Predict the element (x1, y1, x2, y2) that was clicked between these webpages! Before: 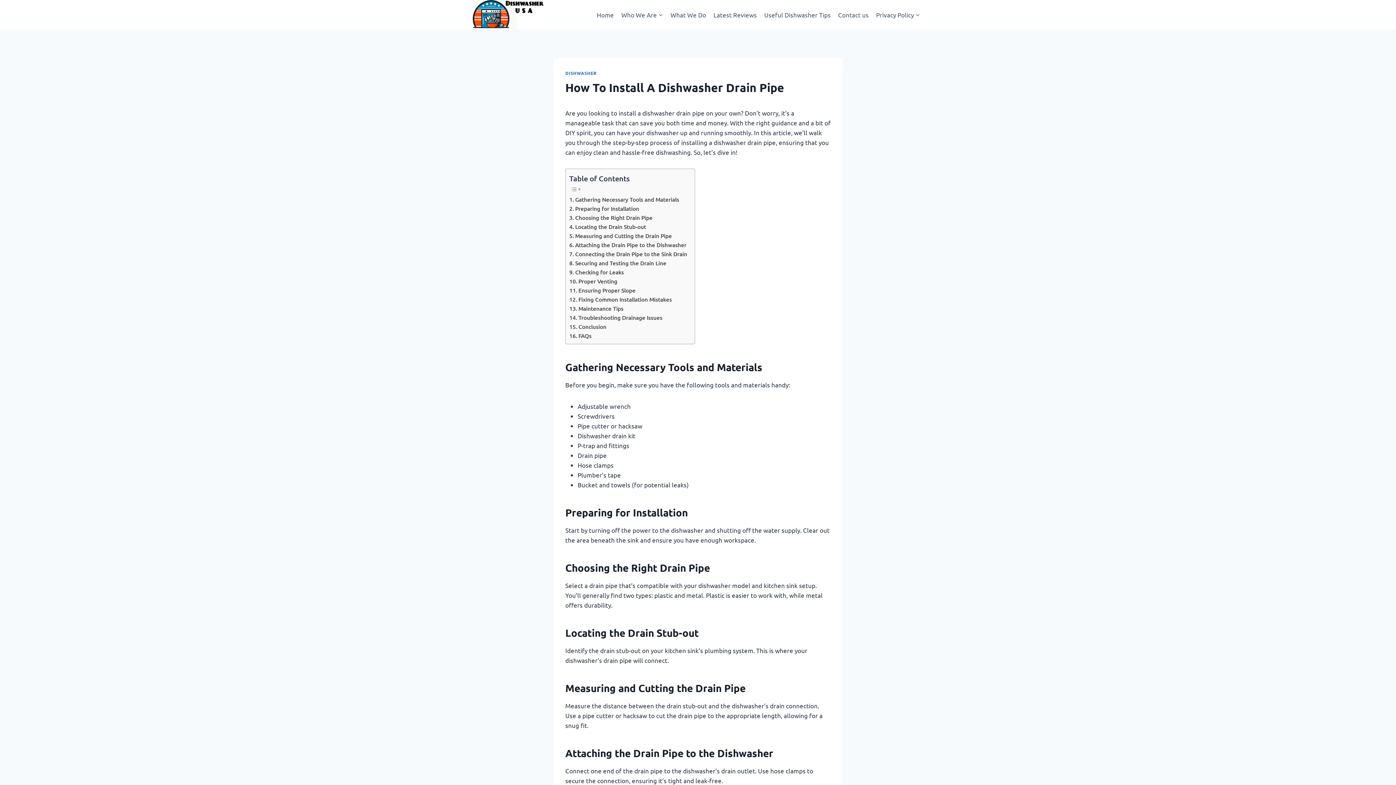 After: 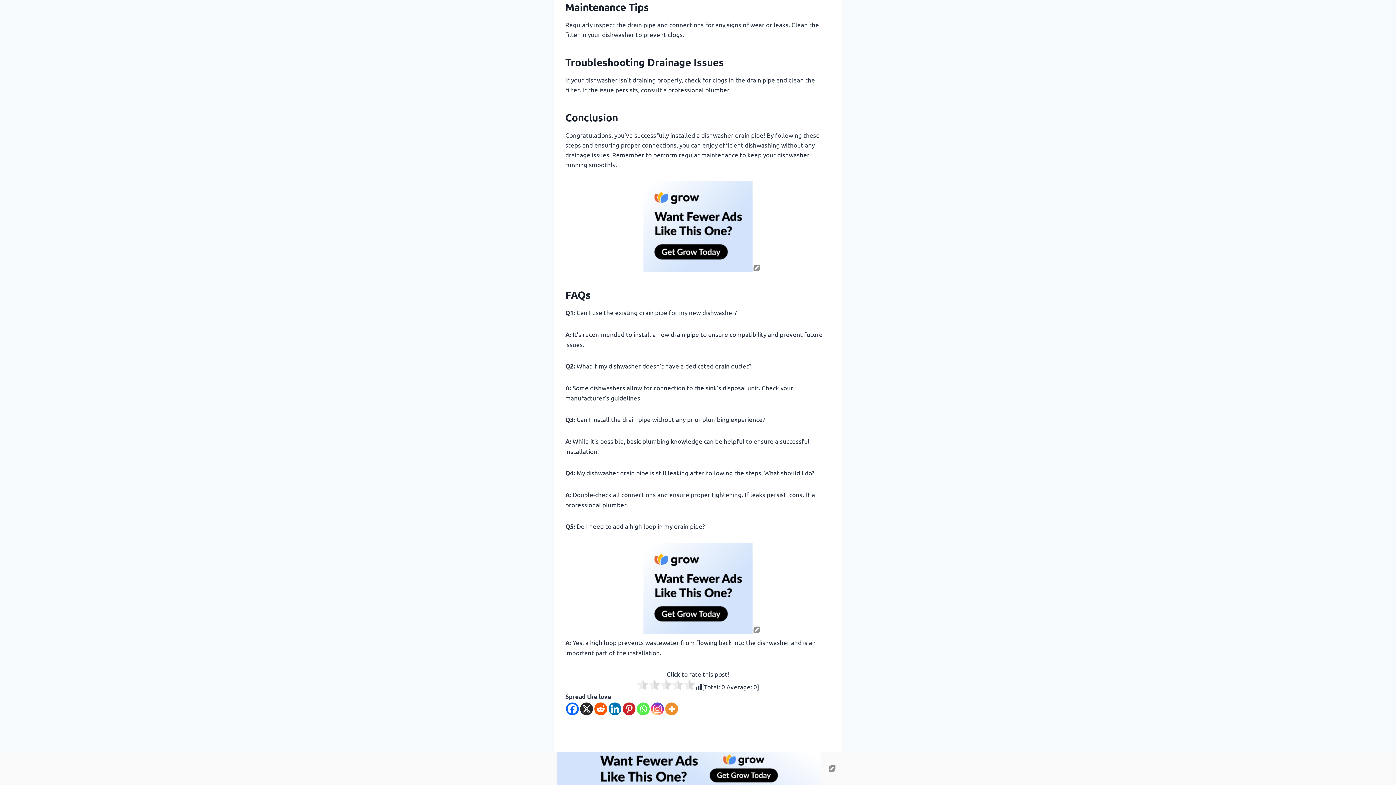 Action: label: Maintenance Tips bbox: (569, 304, 623, 313)